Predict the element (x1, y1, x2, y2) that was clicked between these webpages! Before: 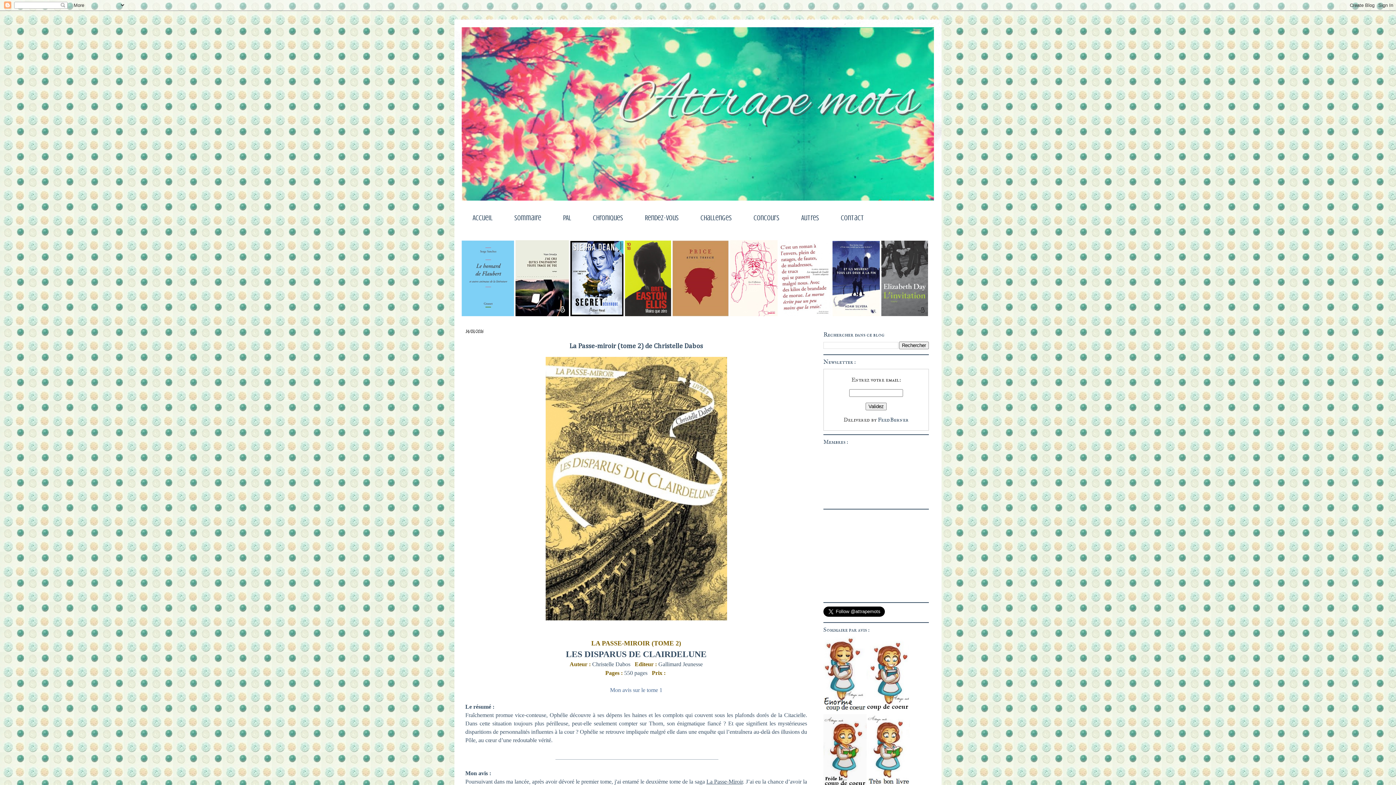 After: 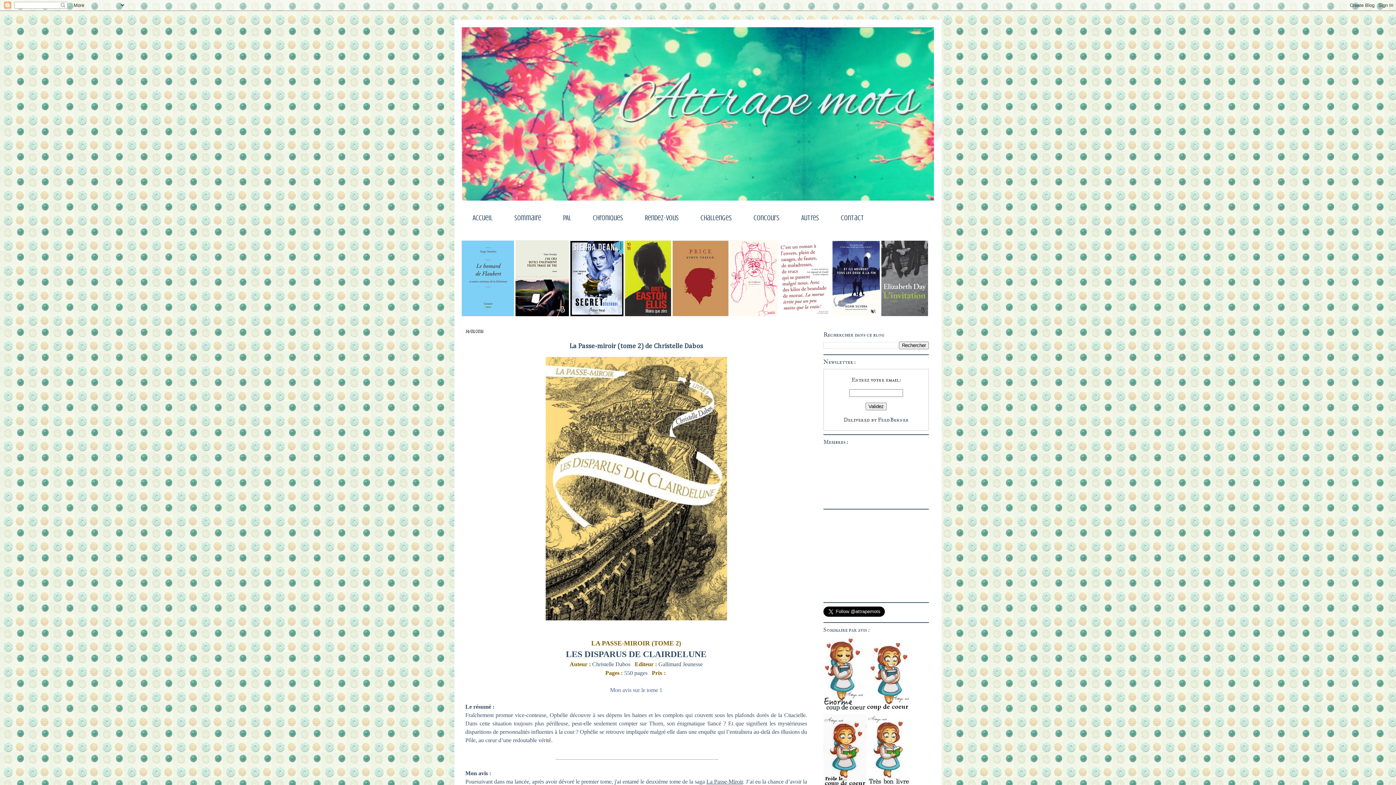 Action: bbox: (823, 705, 865, 712)